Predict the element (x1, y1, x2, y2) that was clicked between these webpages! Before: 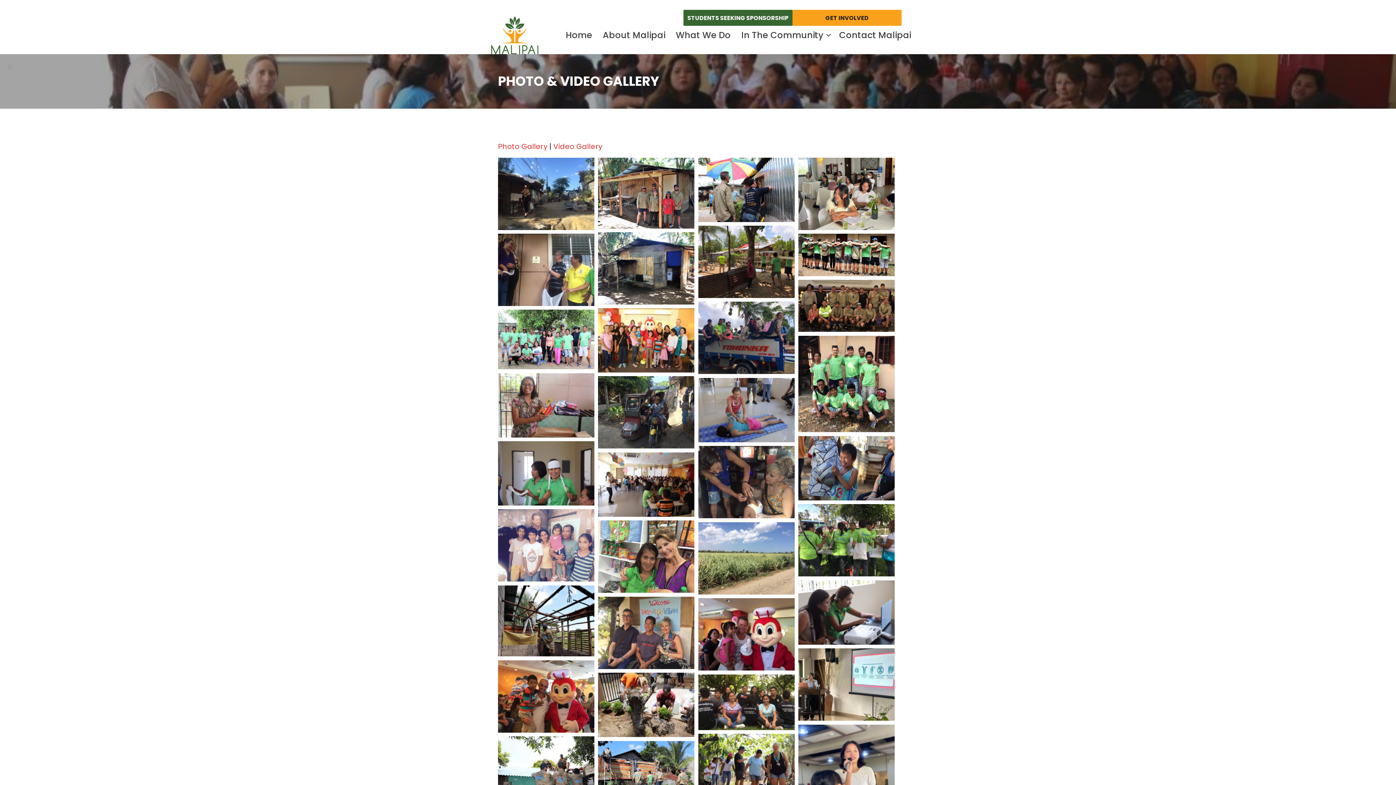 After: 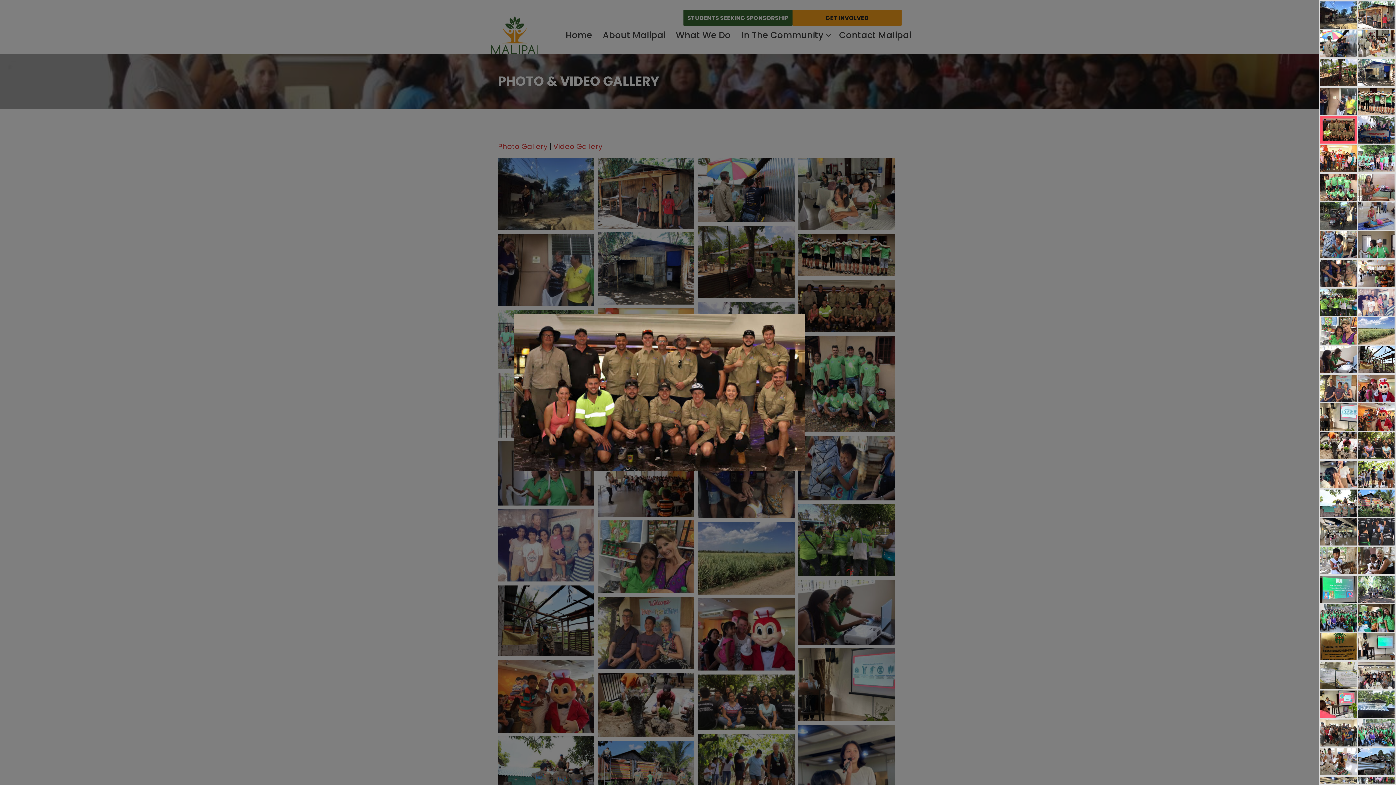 Action: bbox: (798, 280, 894, 332)